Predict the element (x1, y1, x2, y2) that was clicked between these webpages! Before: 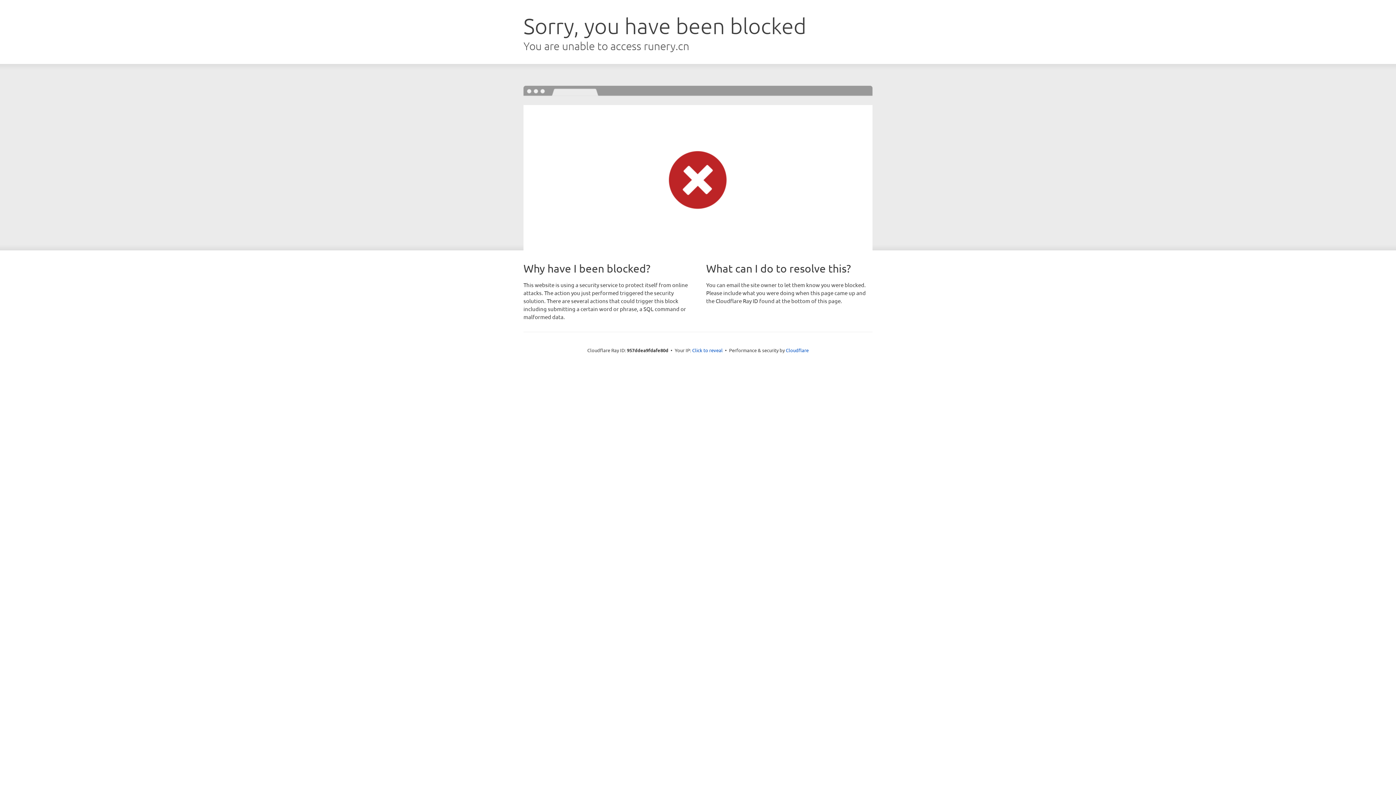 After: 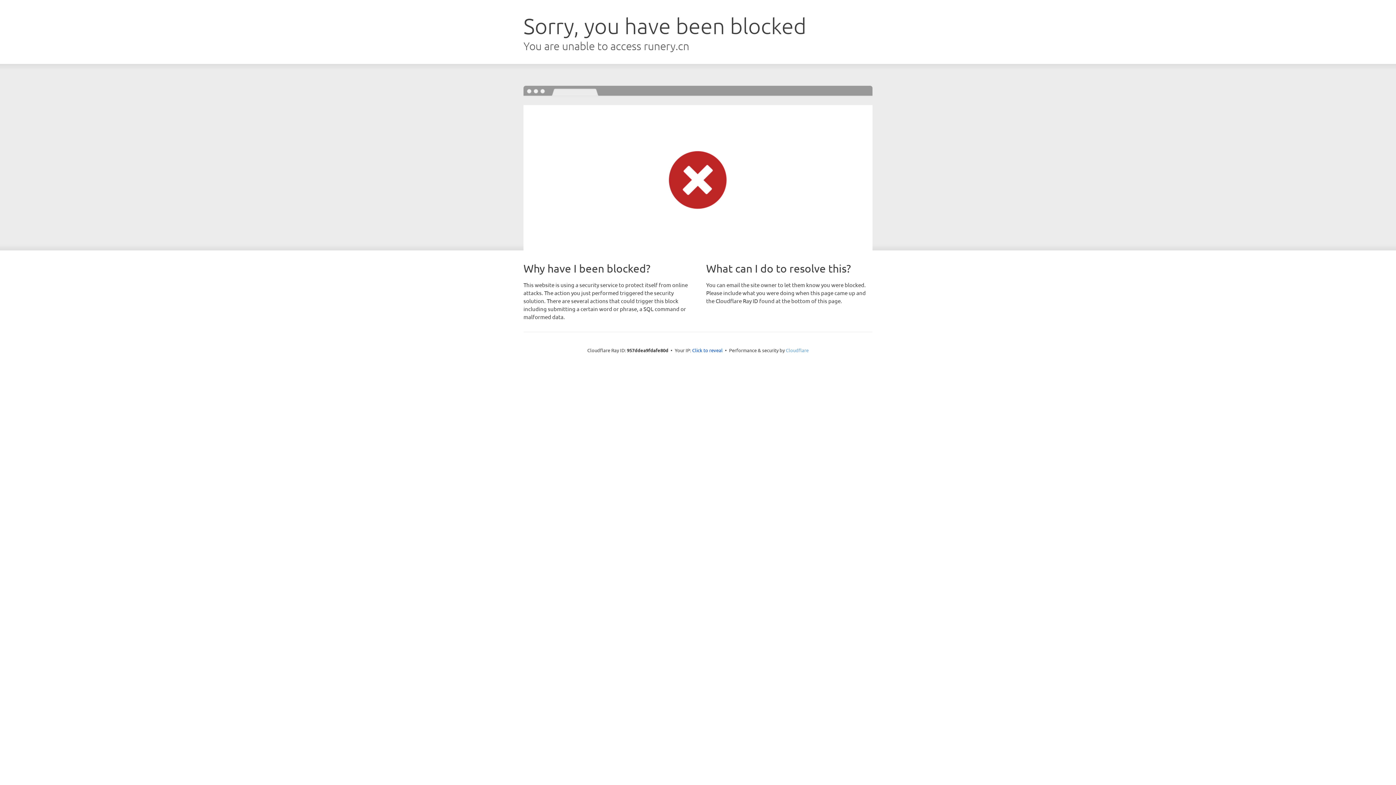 Action: bbox: (786, 347, 808, 353) label: Cloudflare